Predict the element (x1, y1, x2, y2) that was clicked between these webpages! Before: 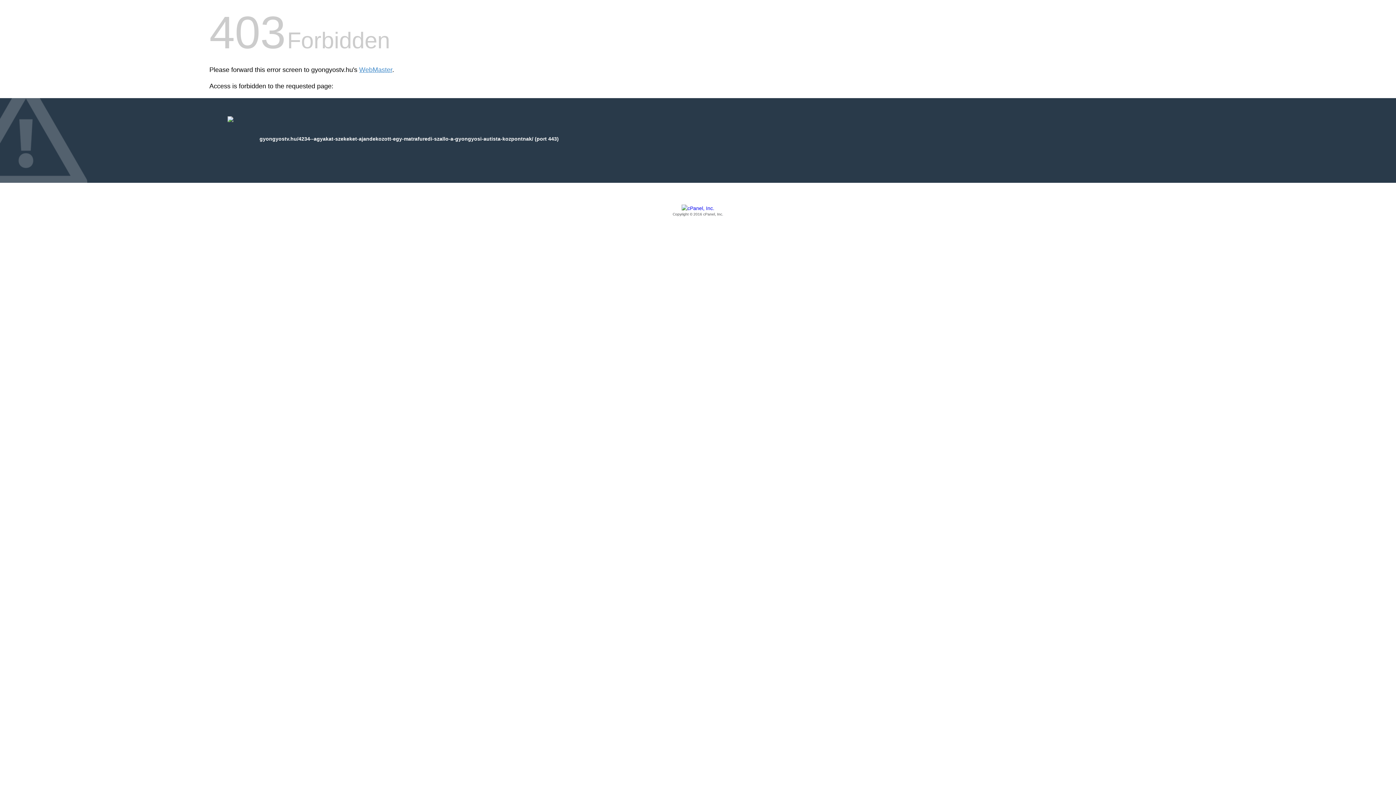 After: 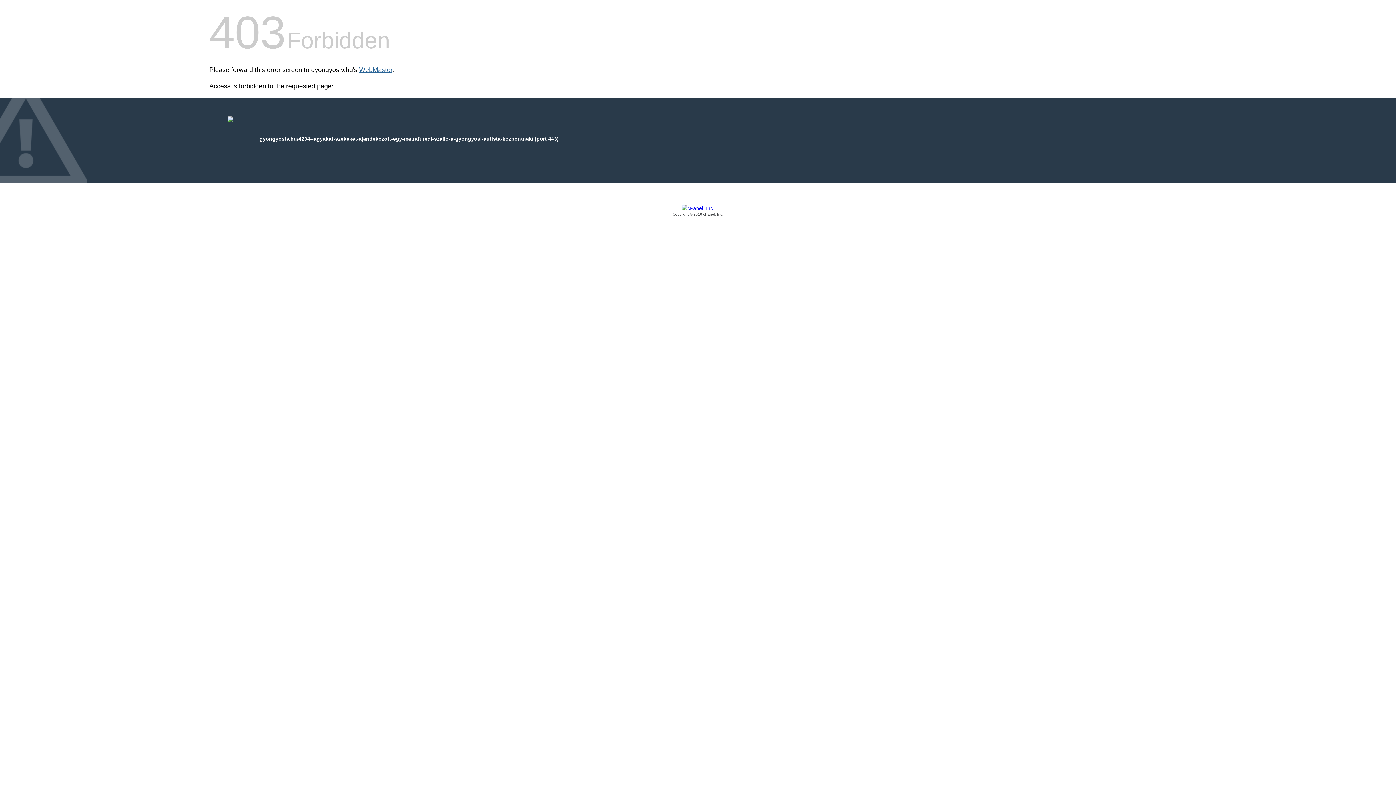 Action: bbox: (359, 66, 392, 73) label: WebMaster